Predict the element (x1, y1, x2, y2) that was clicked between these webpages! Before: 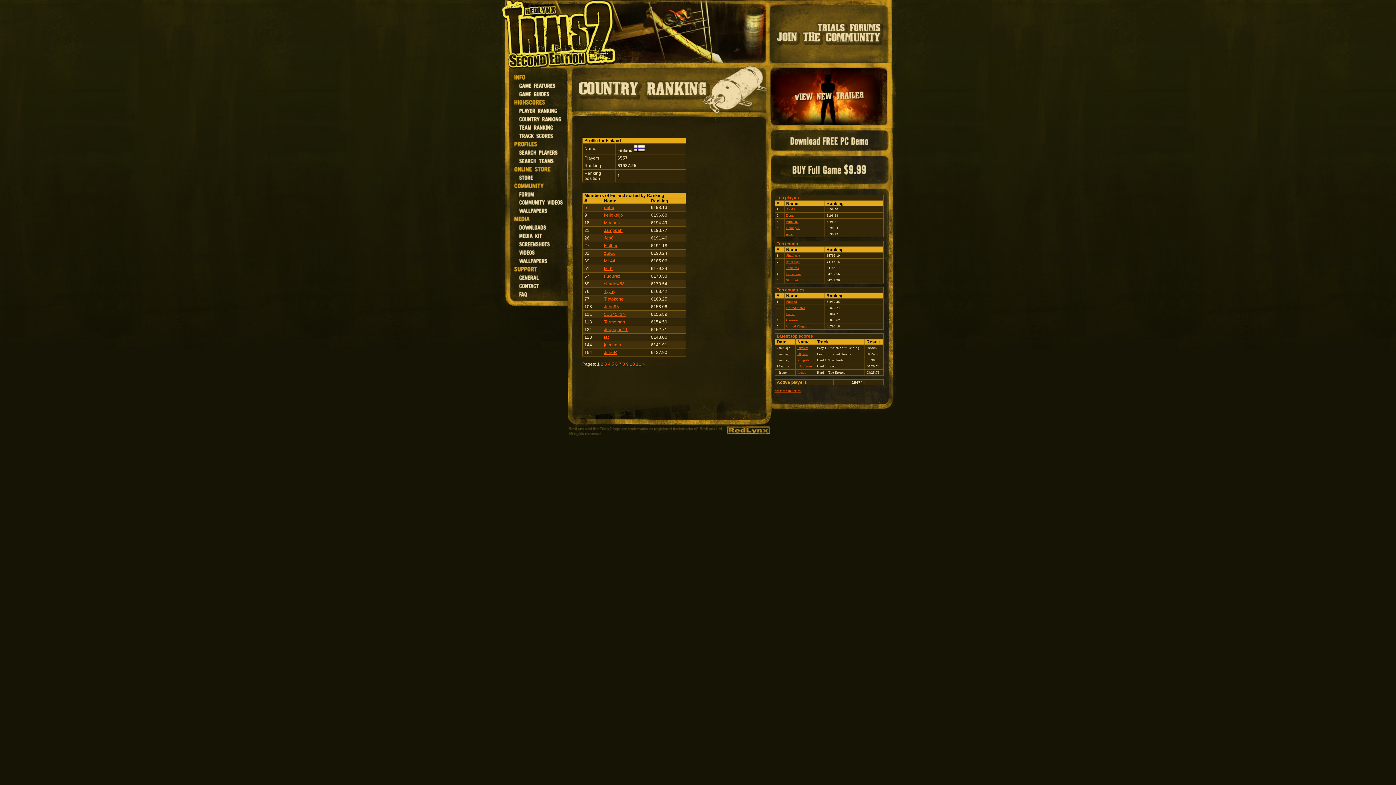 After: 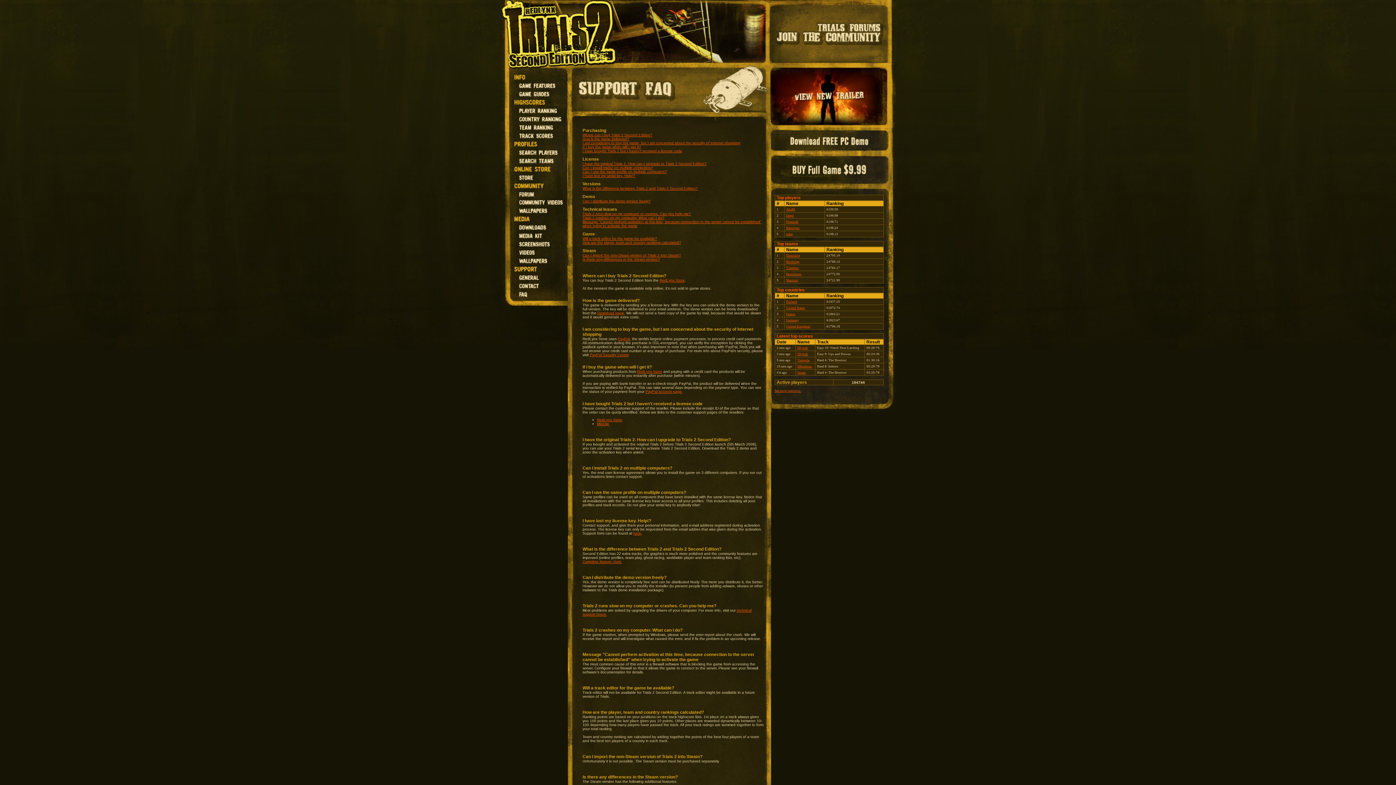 Action: bbox: (499, 290, 567, 298)